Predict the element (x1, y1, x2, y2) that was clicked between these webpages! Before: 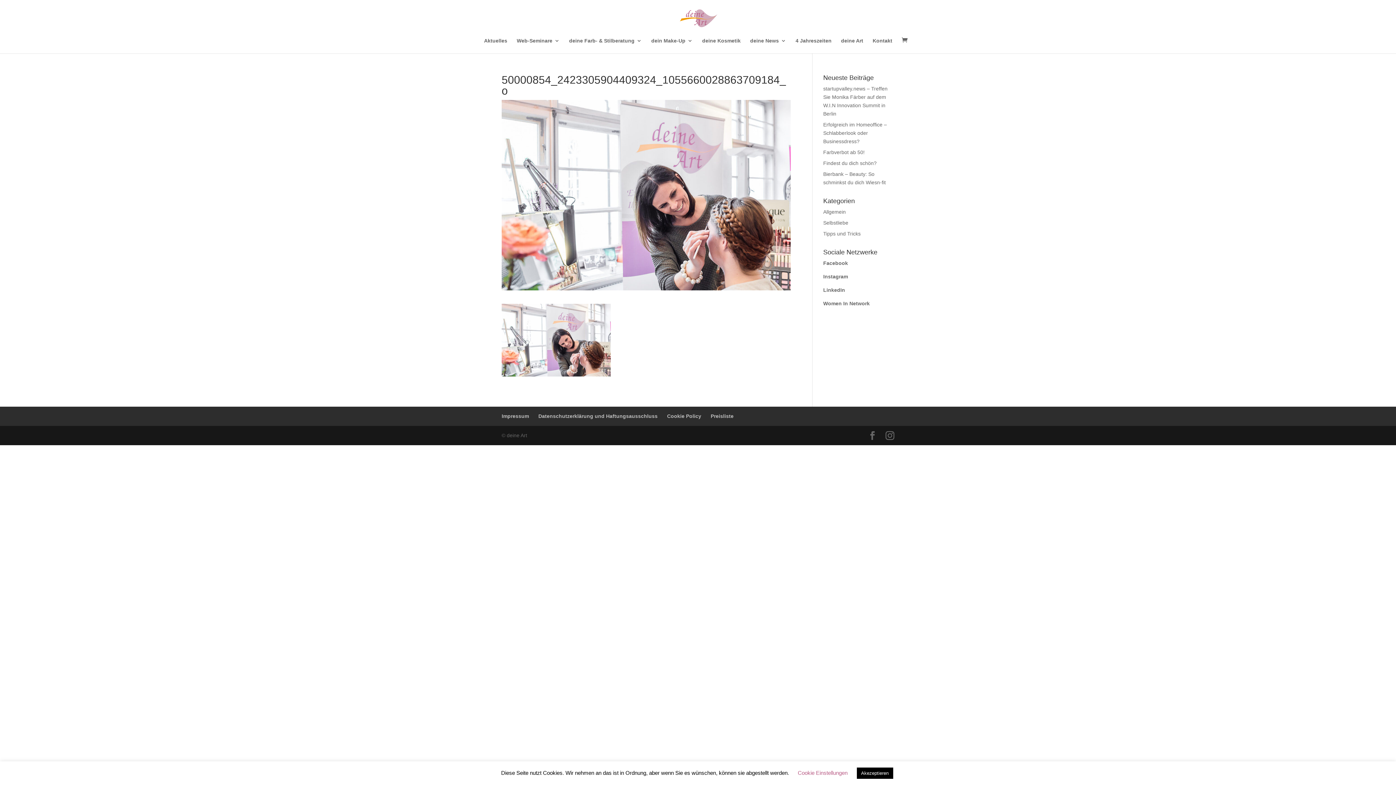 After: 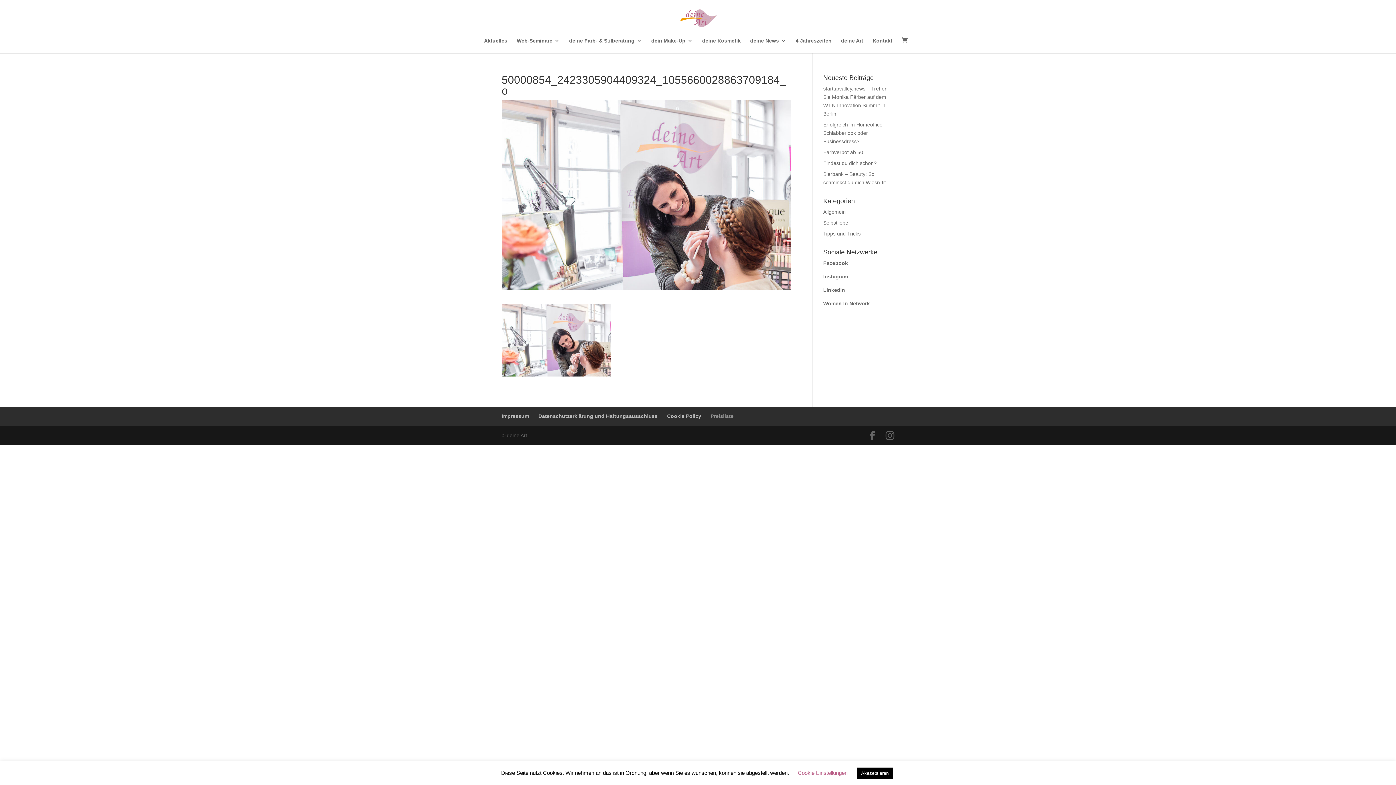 Action: label: Preisliste bbox: (710, 413, 733, 419)